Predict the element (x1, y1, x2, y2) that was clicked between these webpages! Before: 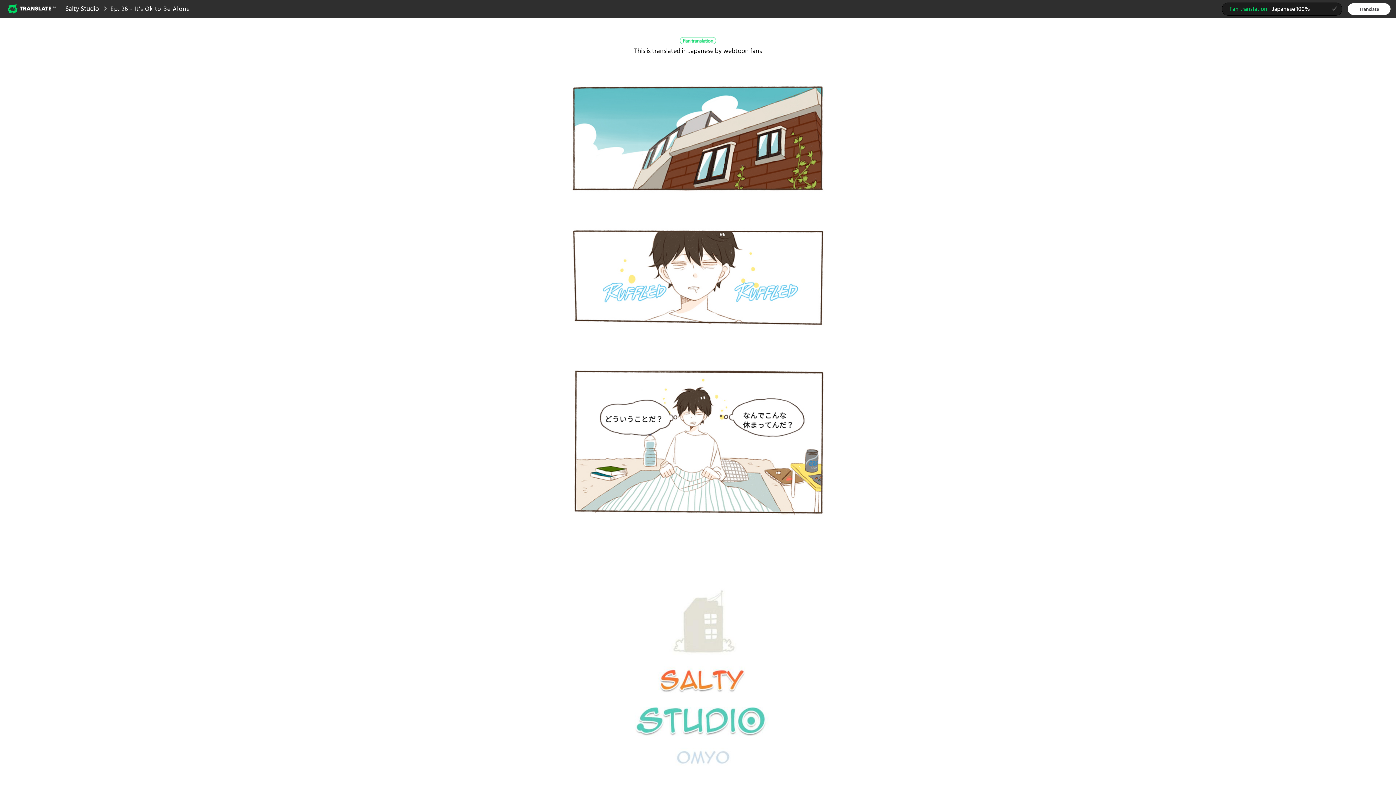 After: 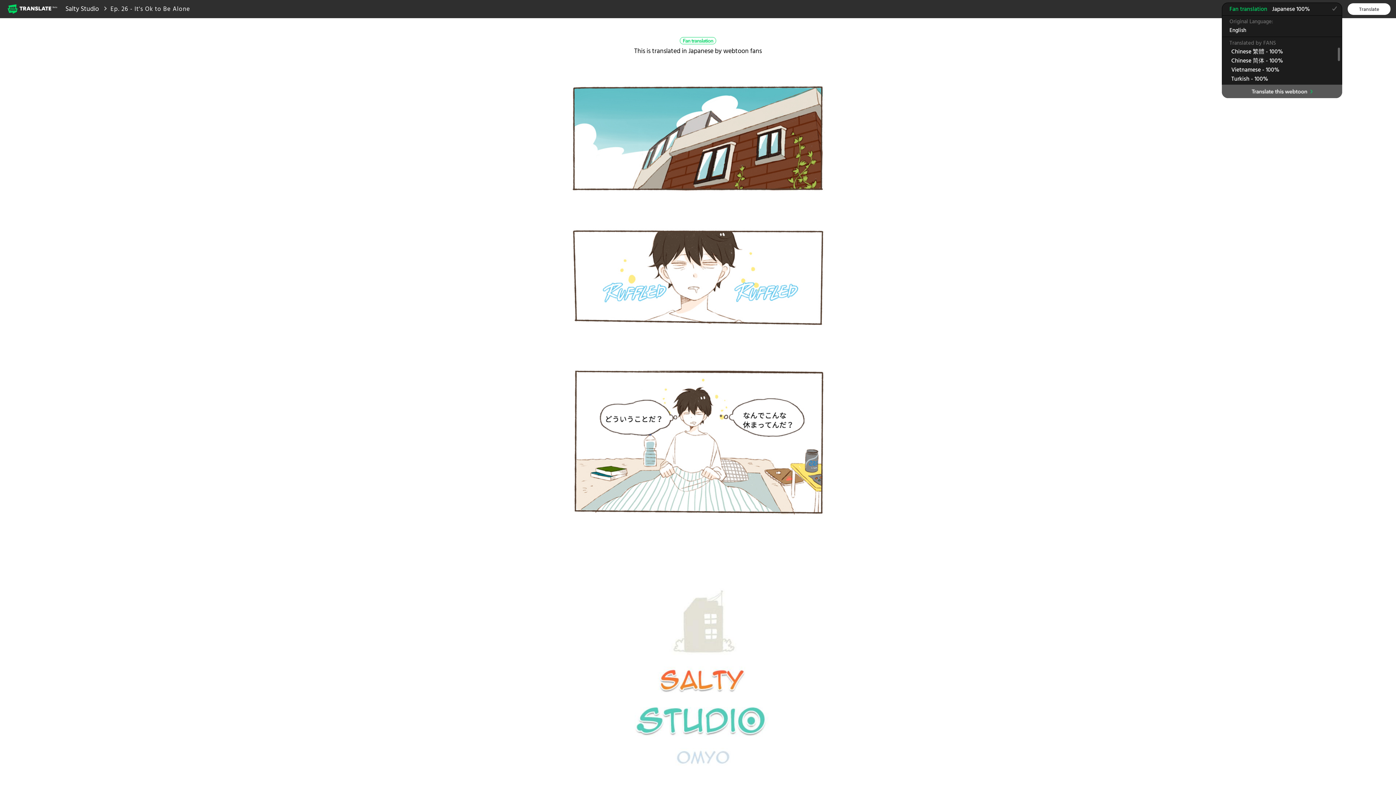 Action: label: Fan translationJapanese 100%
(selected) bbox: (1222, 2, 1342, 15)